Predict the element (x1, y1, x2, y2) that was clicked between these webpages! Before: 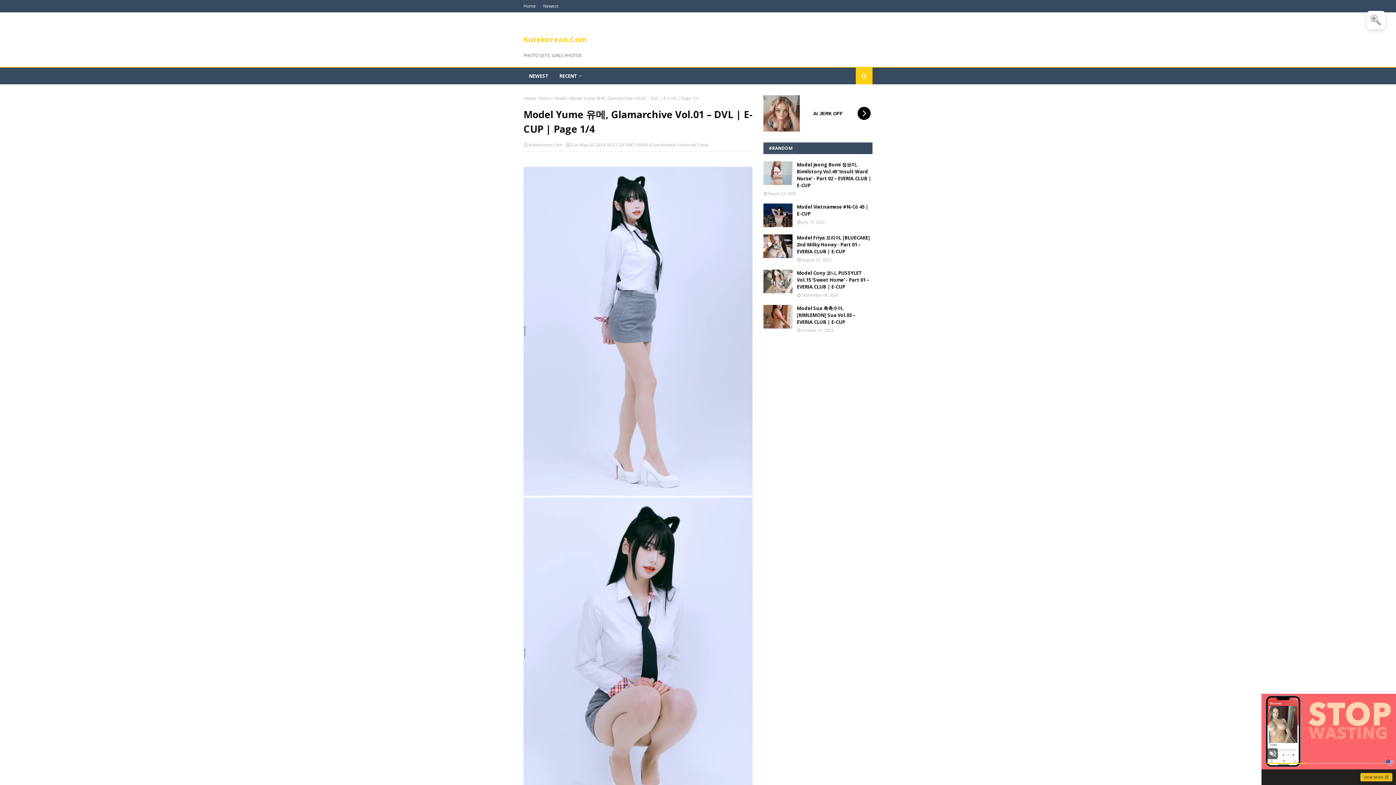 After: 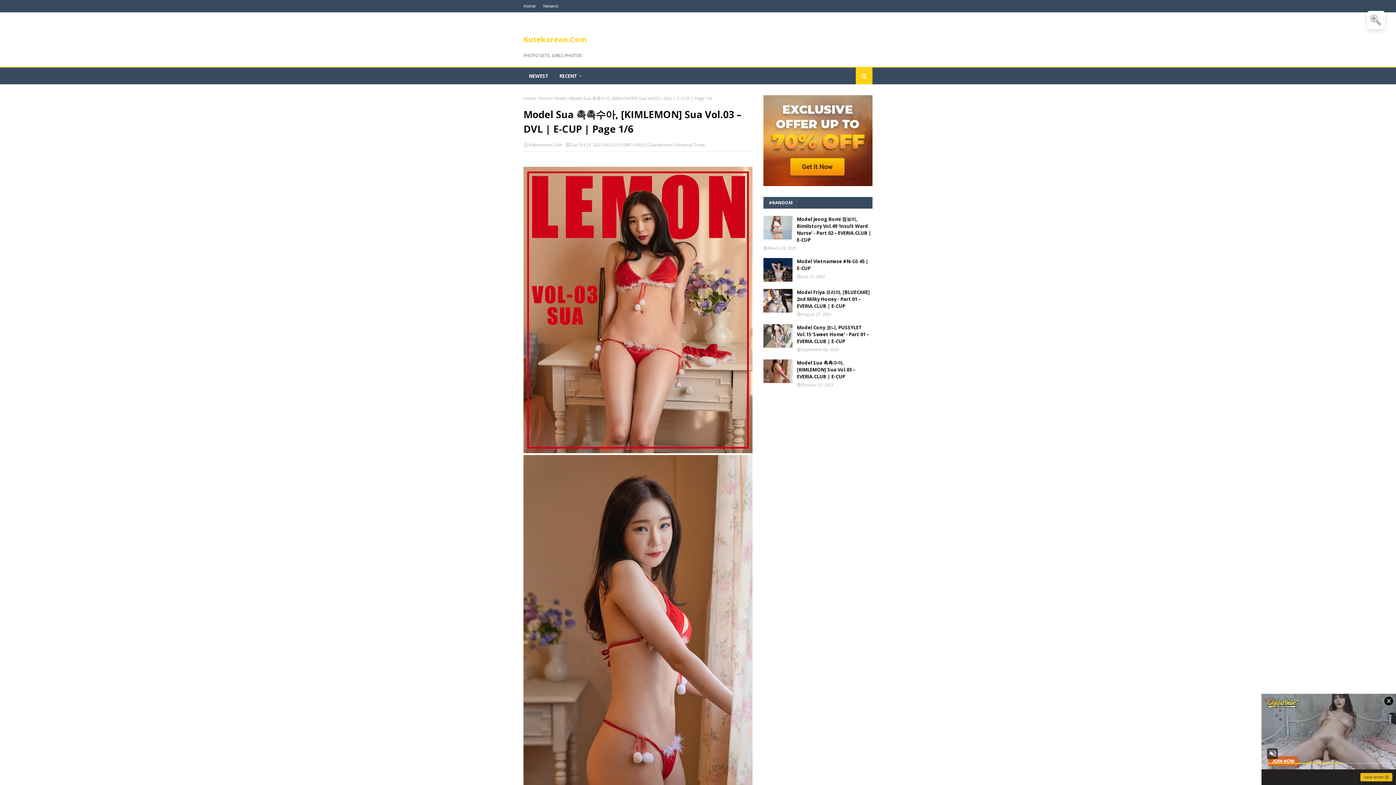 Action: bbox: (763, 305, 792, 328)